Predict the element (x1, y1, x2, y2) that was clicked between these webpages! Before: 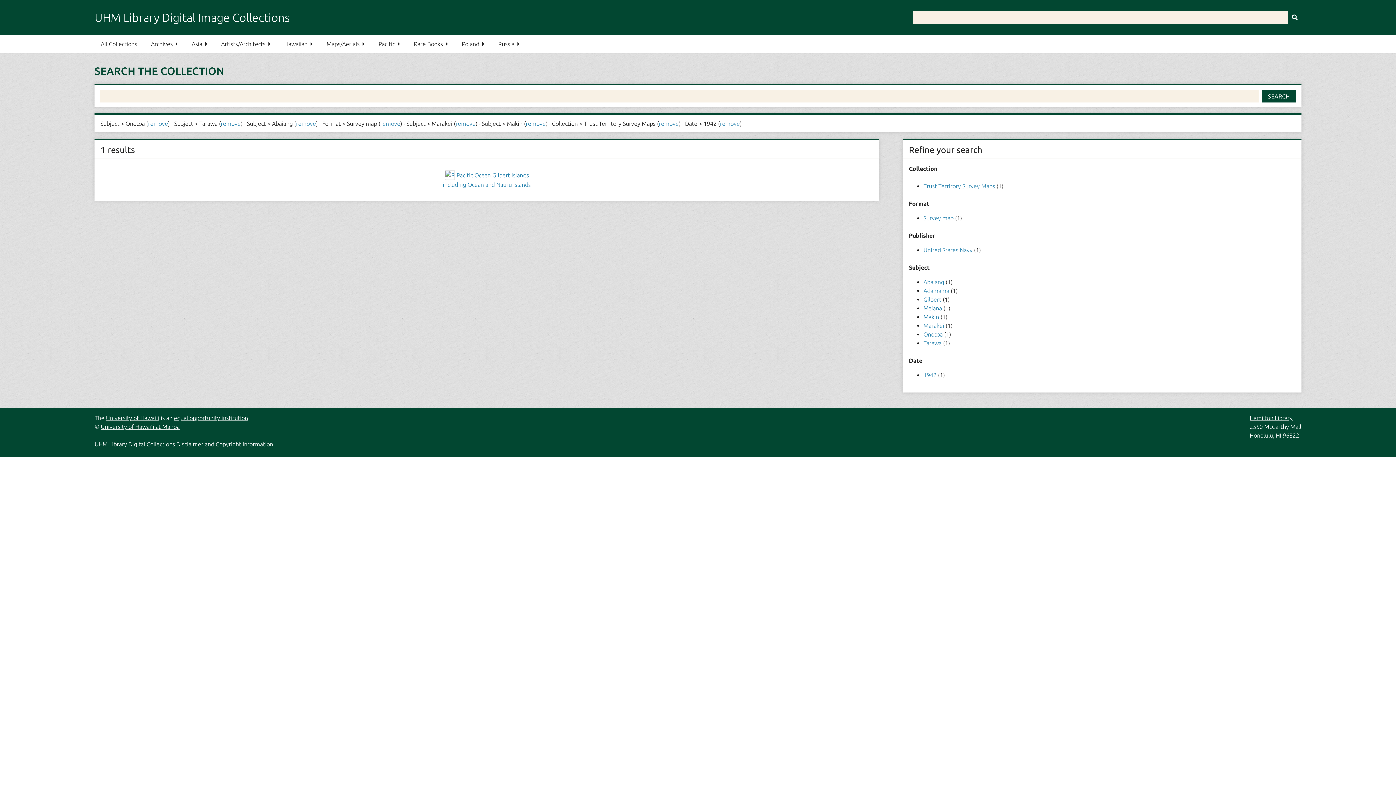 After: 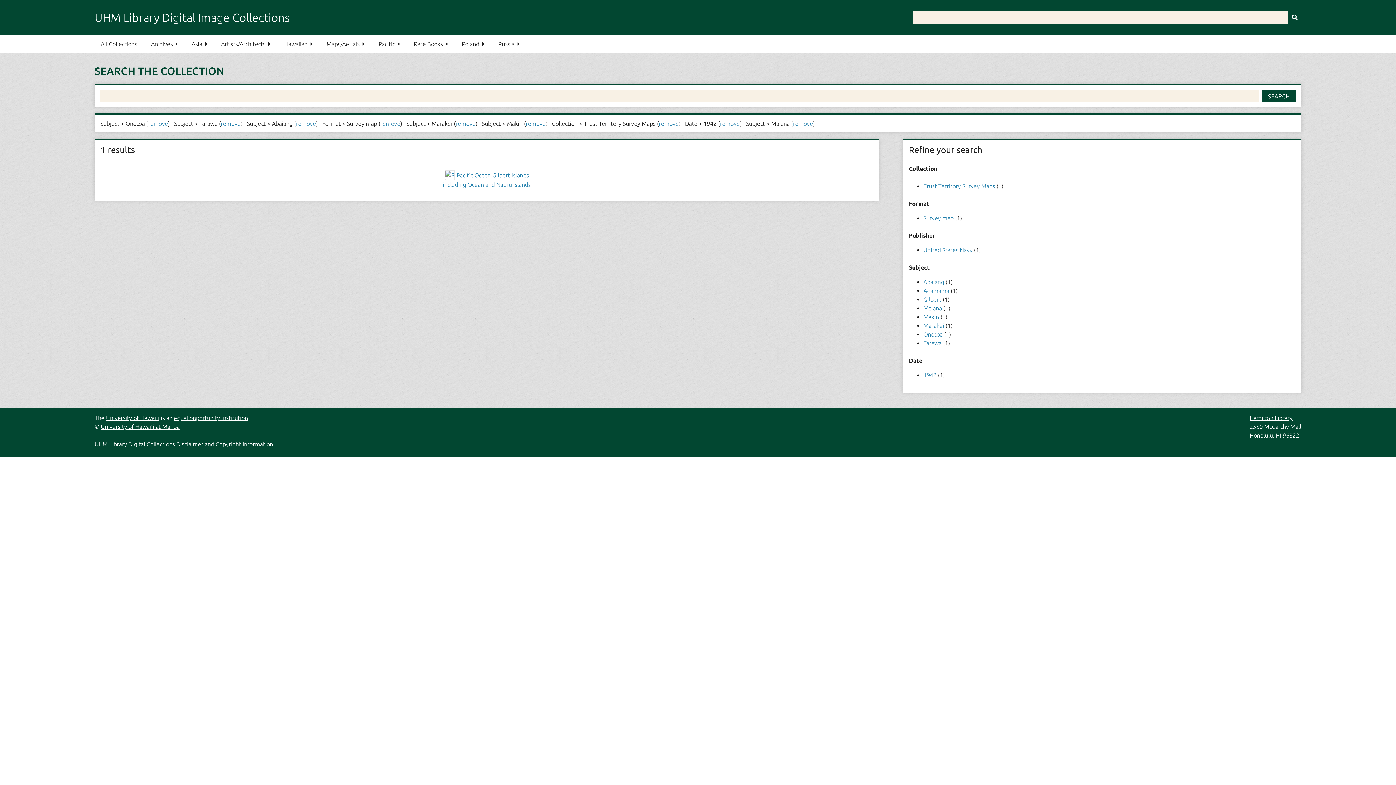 Action: bbox: (923, 305, 943, 311) label: Maiana 